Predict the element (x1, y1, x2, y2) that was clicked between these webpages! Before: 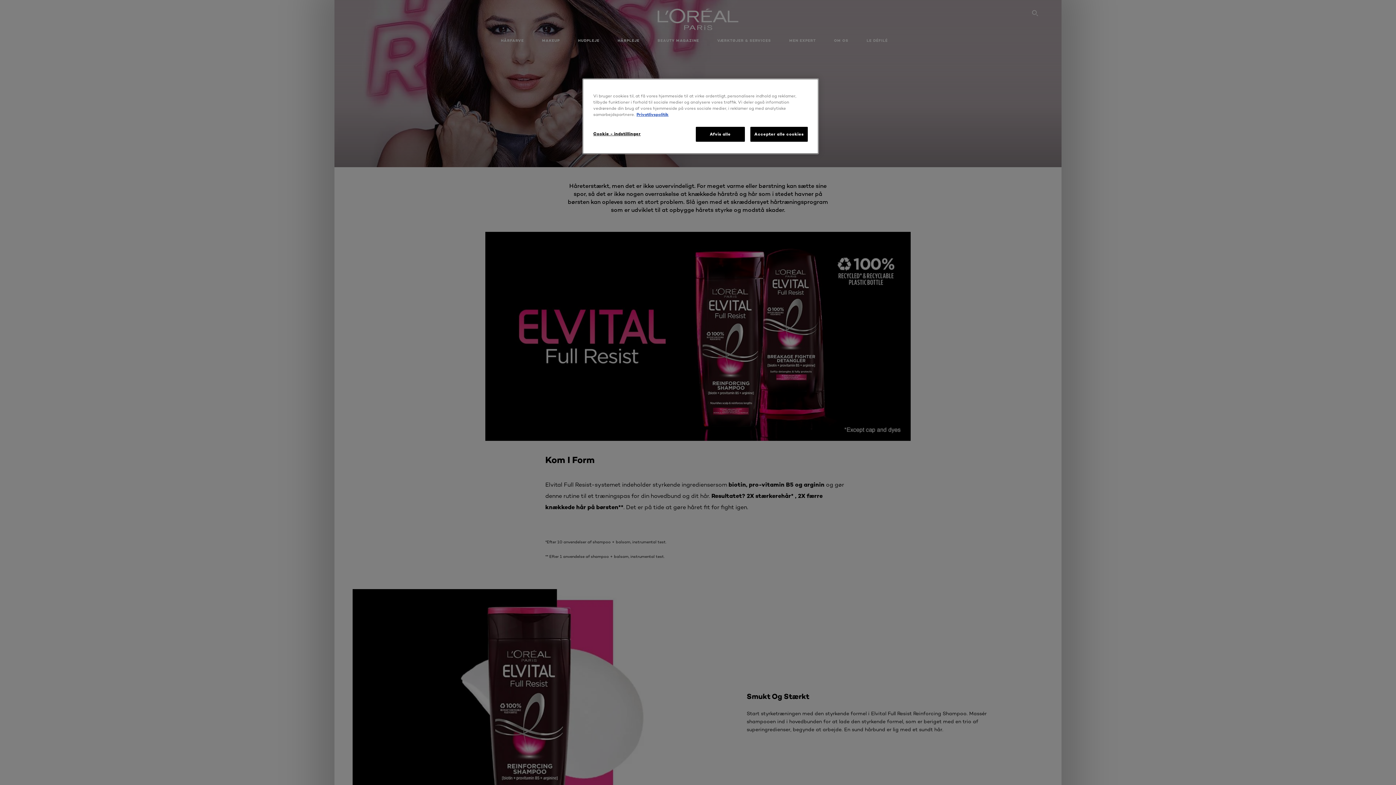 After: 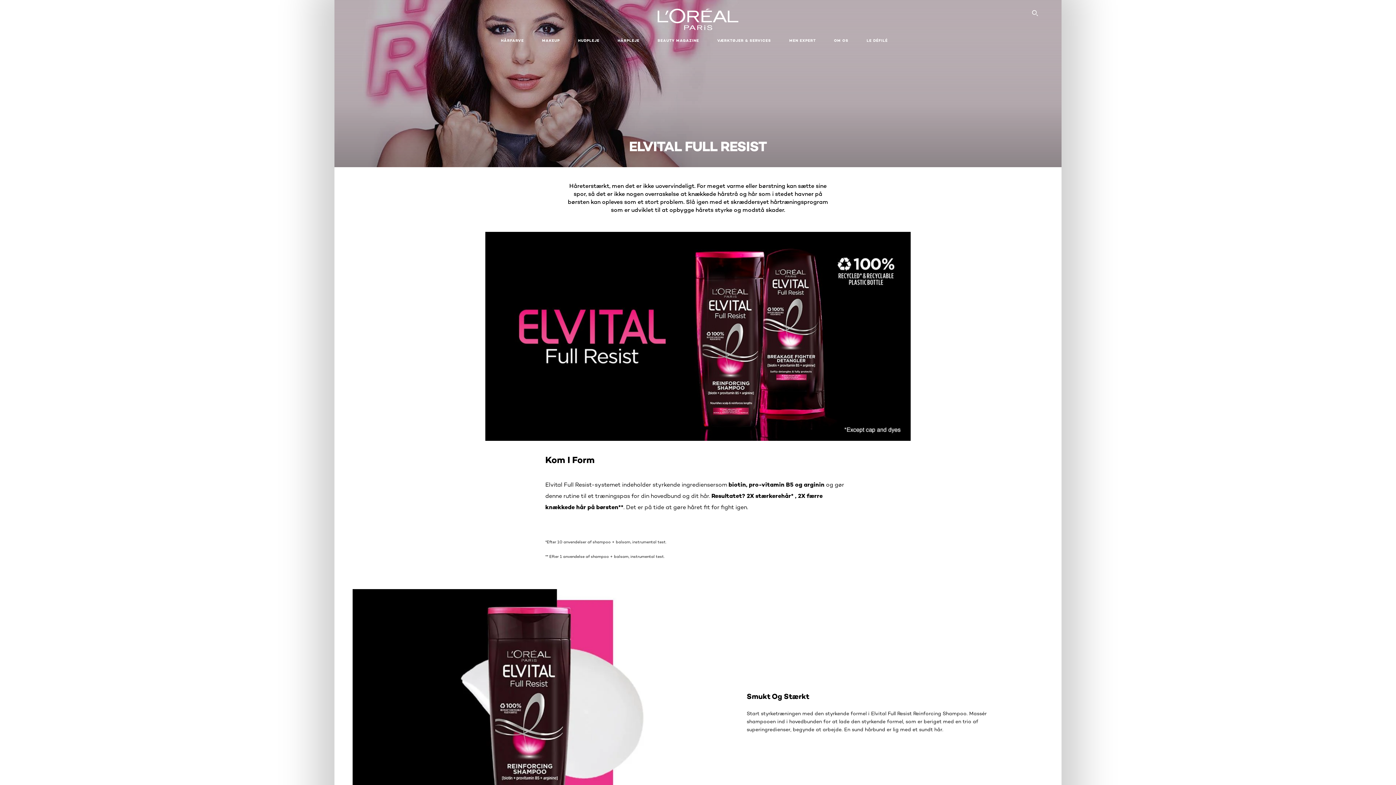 Action: bbox: (695, 126, 744, 141) label: Afvis alle